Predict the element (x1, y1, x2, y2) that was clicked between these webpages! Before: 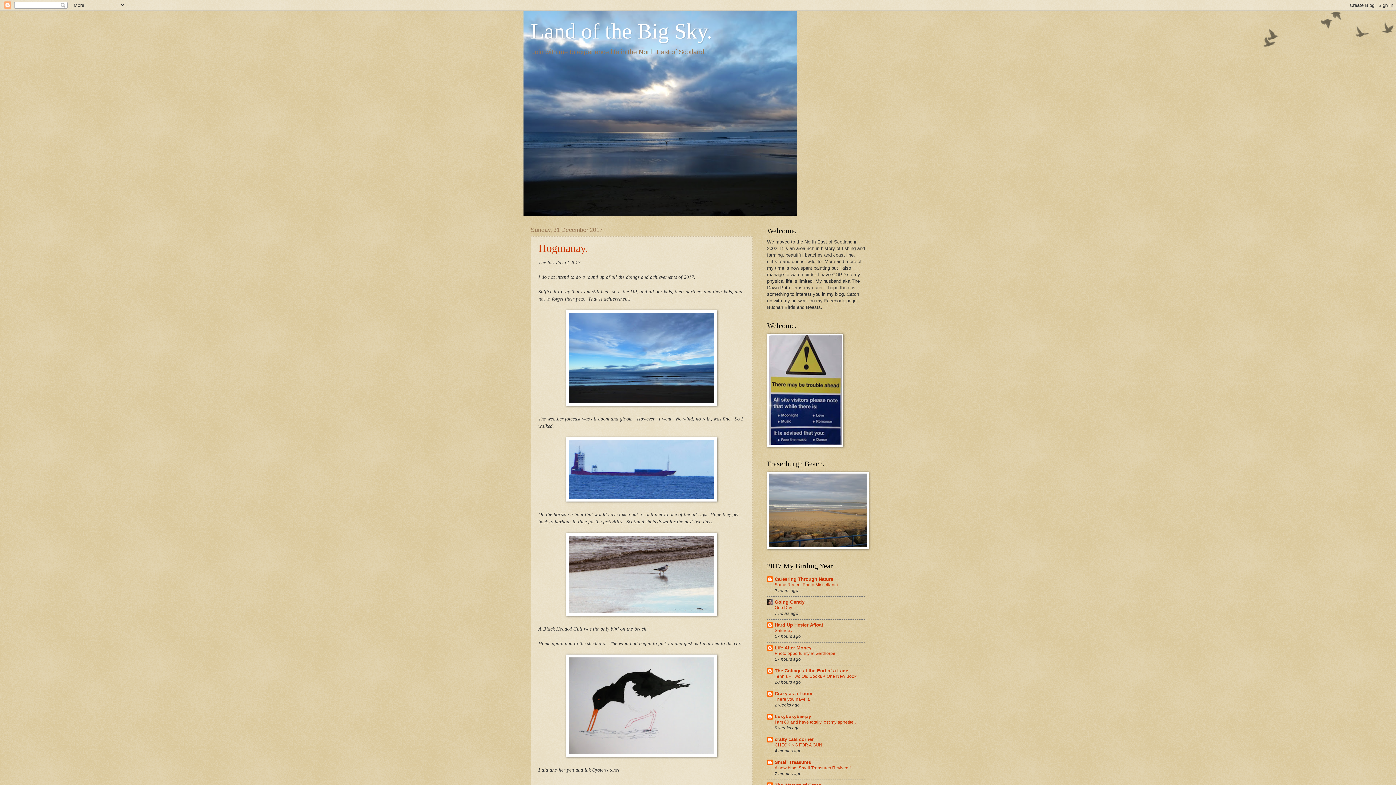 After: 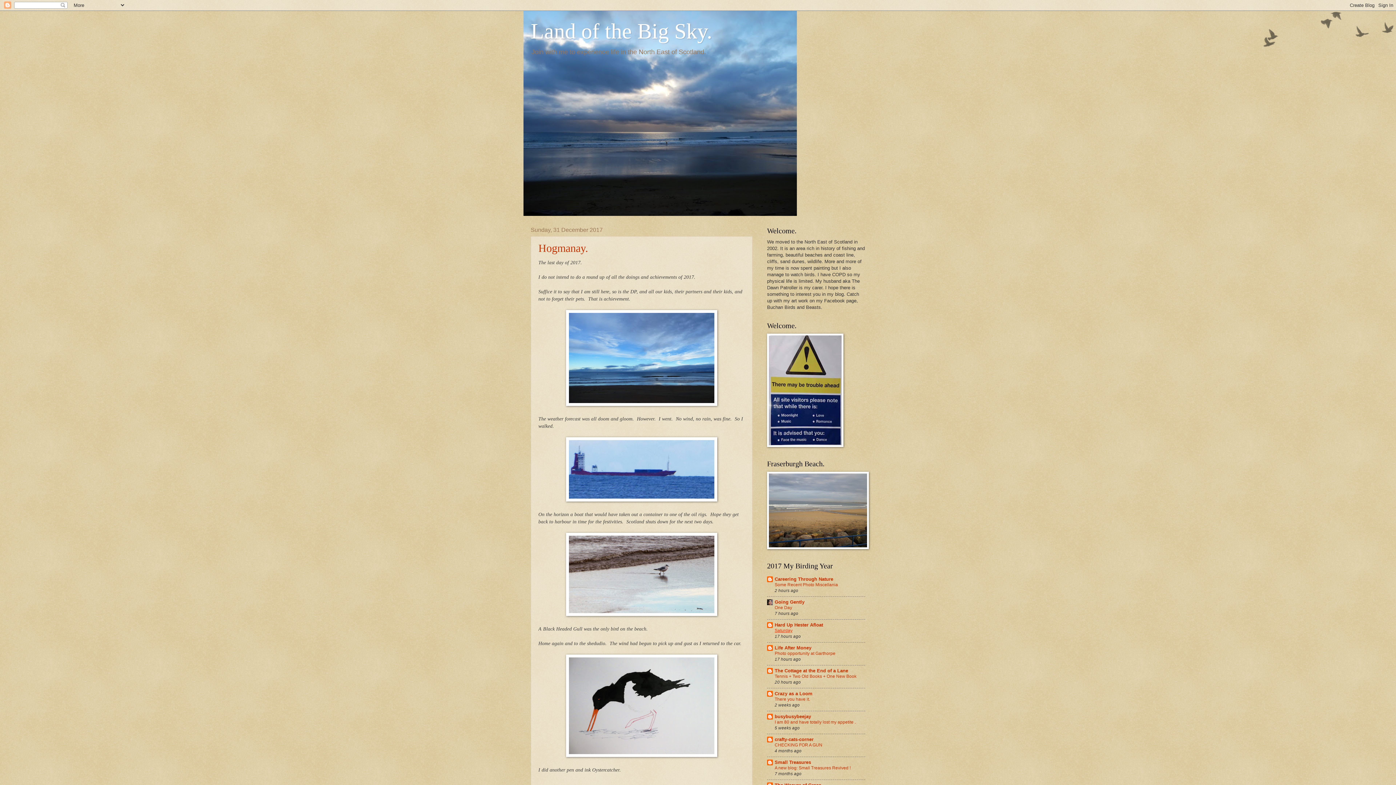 Action: bbox: (774, 628, 792, 633) label: Saturday